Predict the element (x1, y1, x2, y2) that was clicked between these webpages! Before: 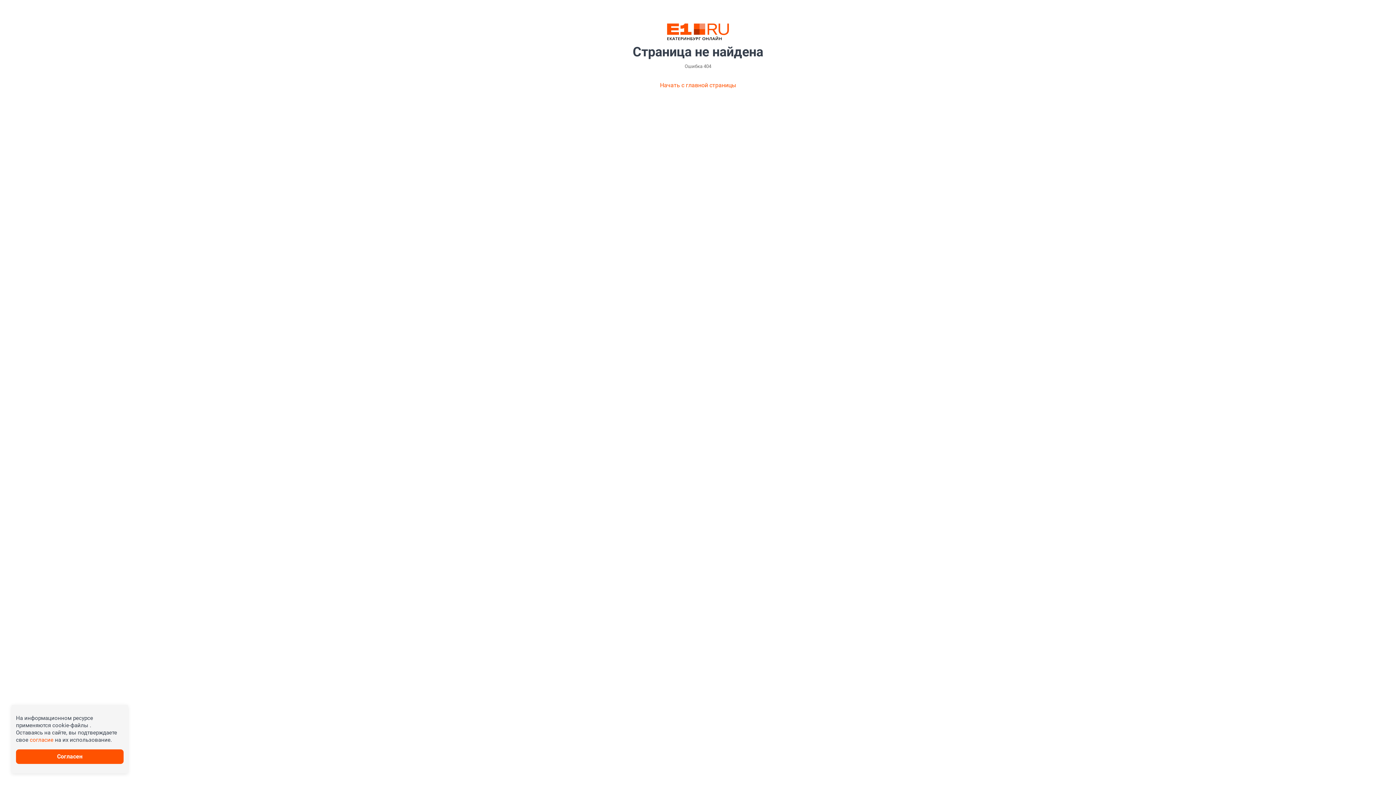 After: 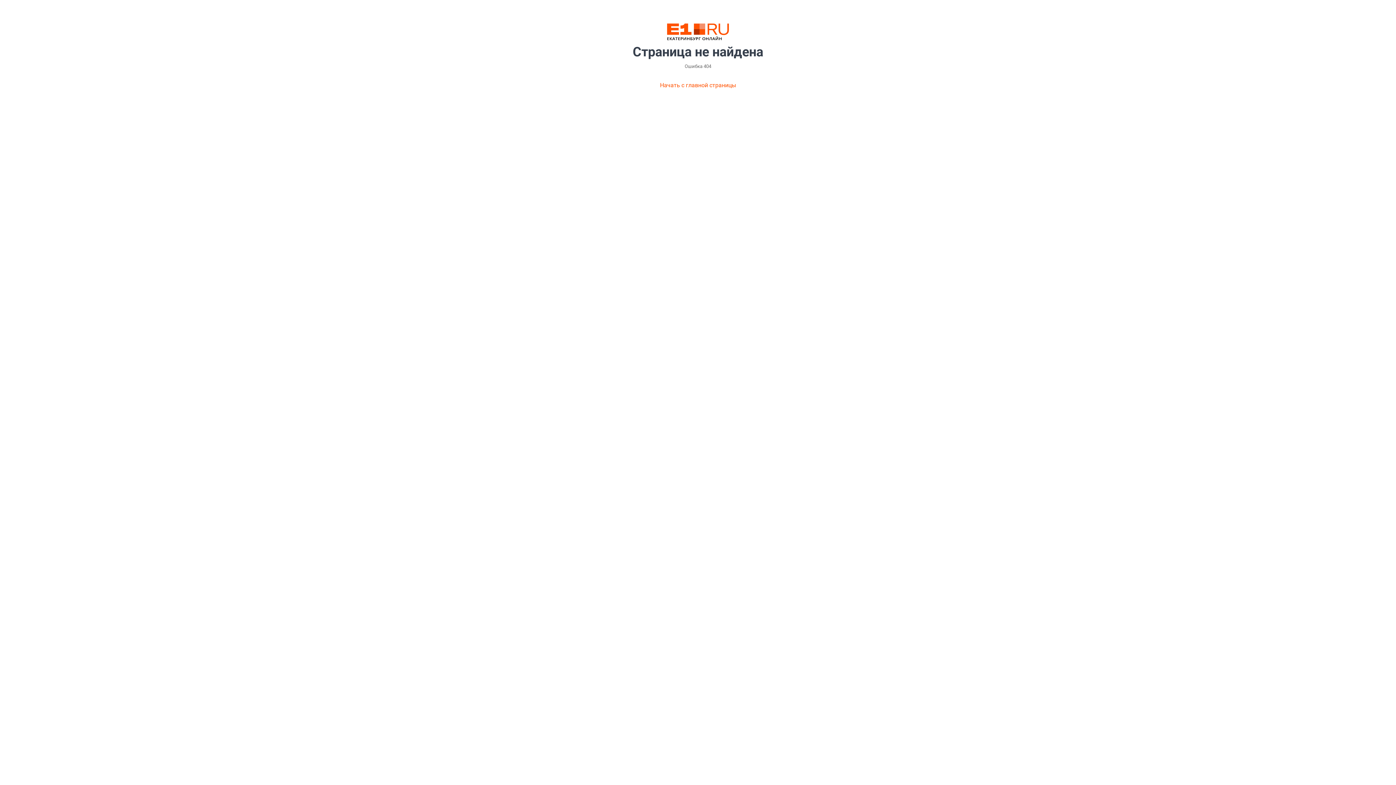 Action: bbox: (16, 749, 123, 764) label: Согласен